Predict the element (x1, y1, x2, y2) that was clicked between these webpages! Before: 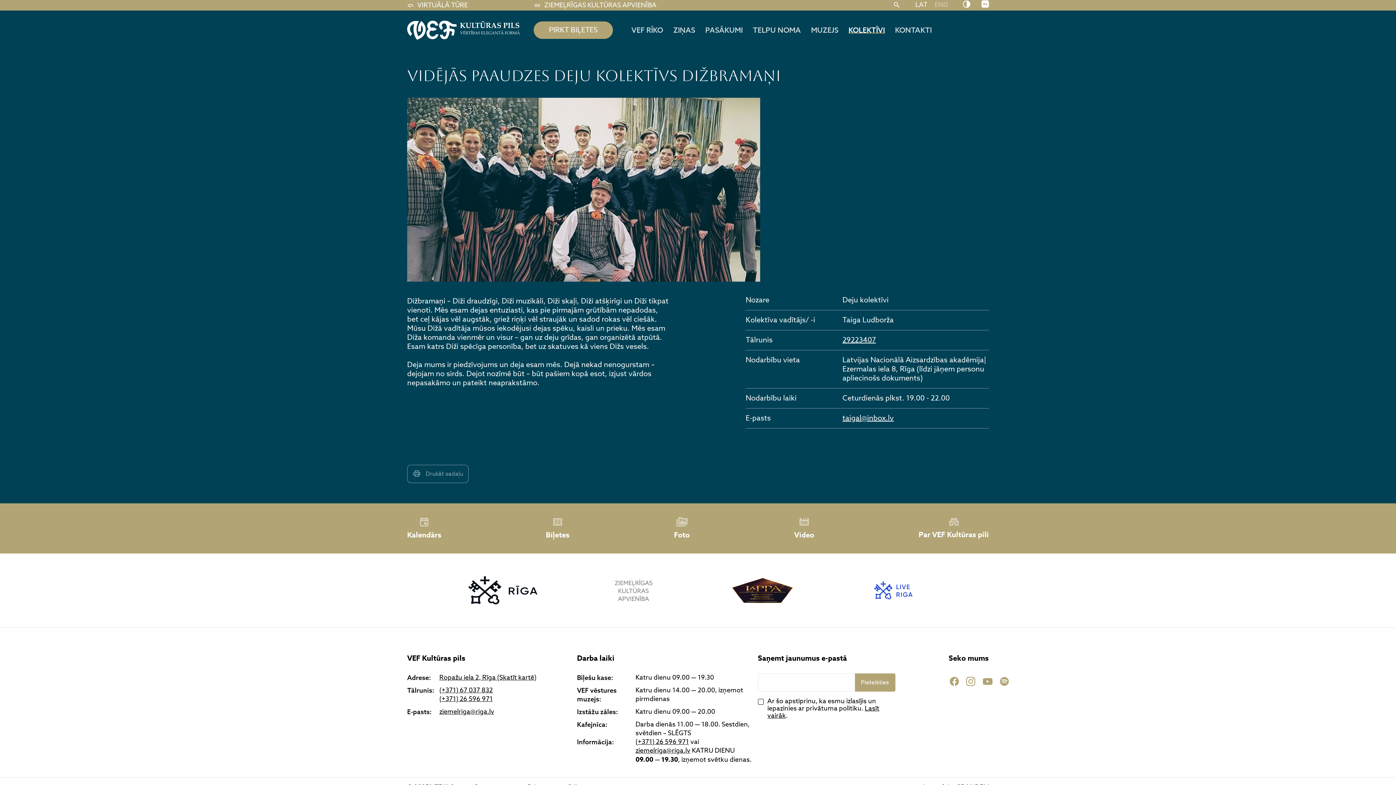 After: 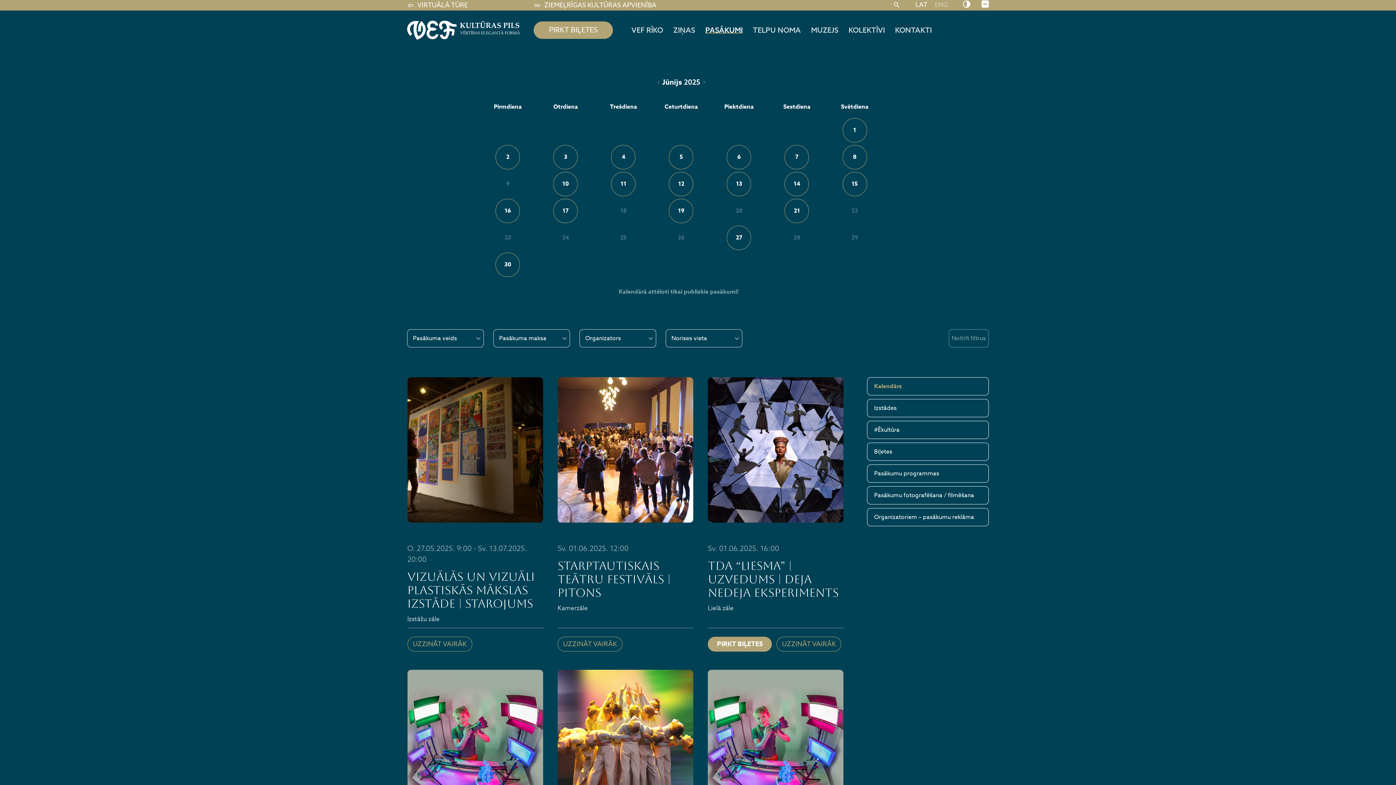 Action: label: Kalendārs bbox: (407, 516, 441, 540)